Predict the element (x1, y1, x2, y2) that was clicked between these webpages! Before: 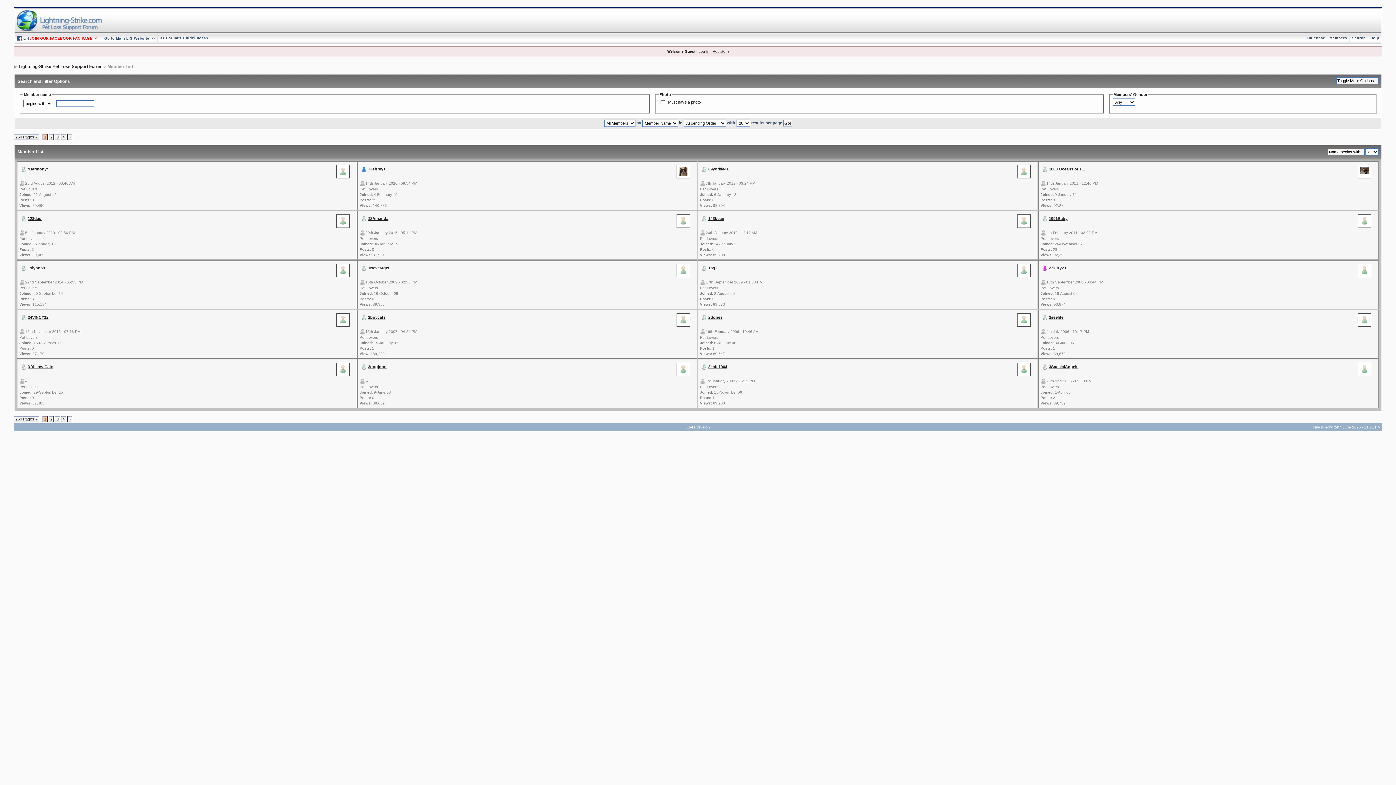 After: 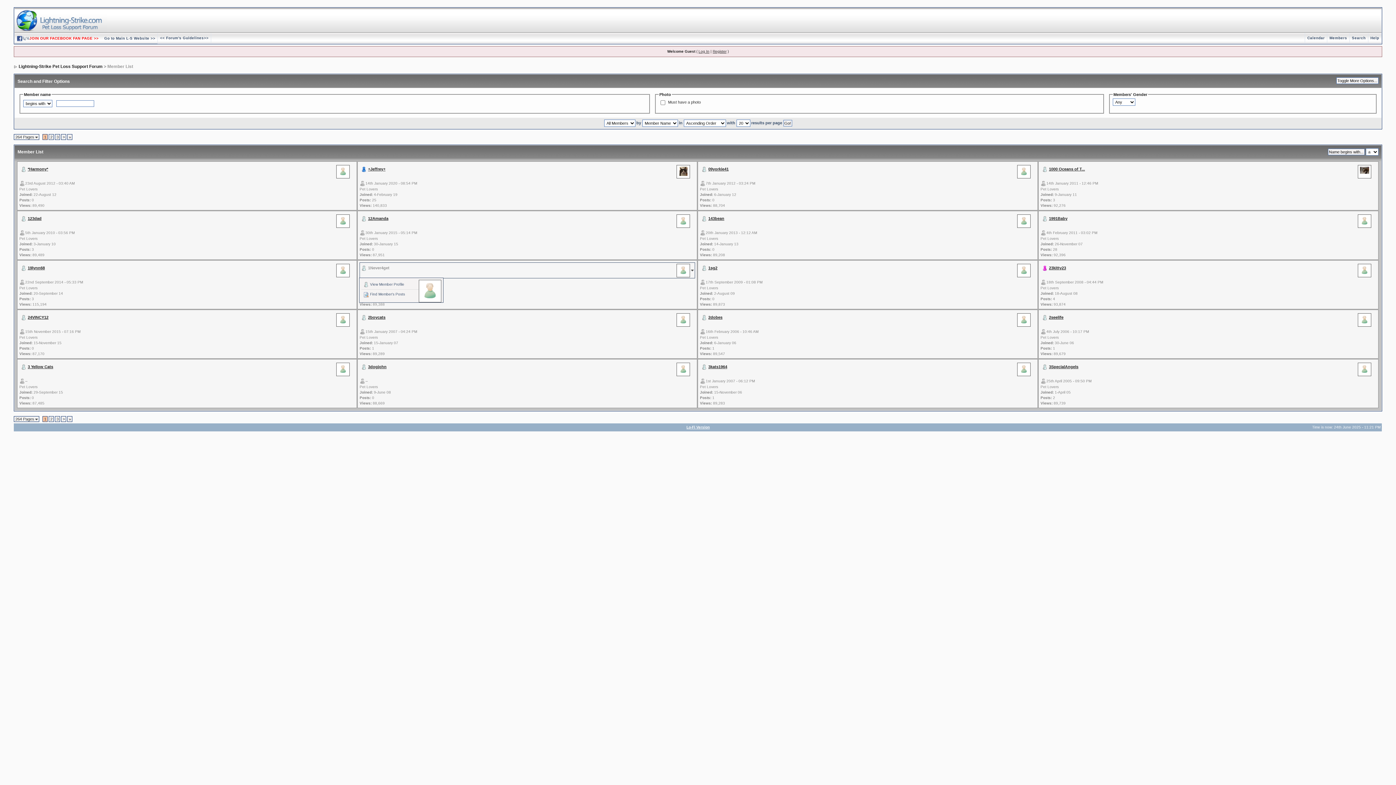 Action: label: 1Never4get bbox: (368, 265, 389, 270)